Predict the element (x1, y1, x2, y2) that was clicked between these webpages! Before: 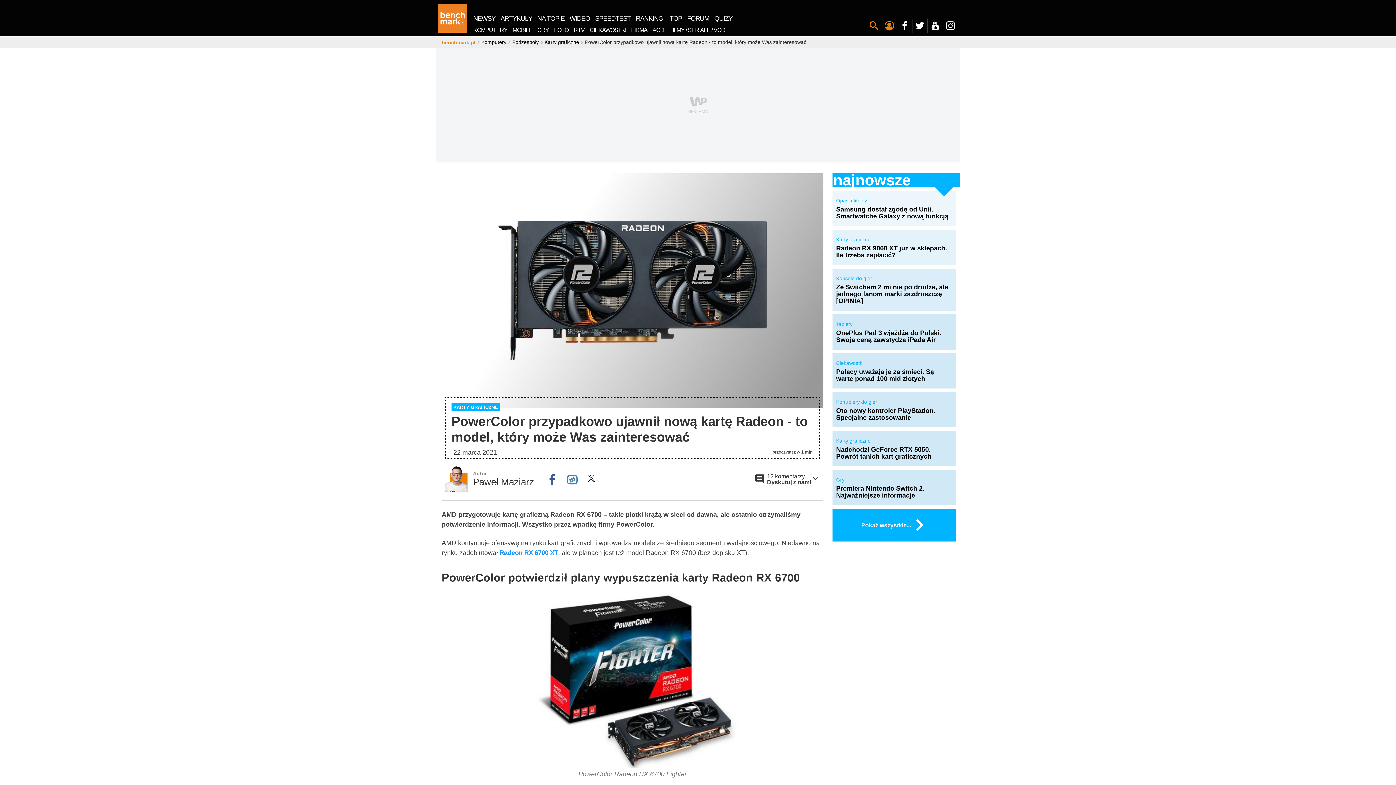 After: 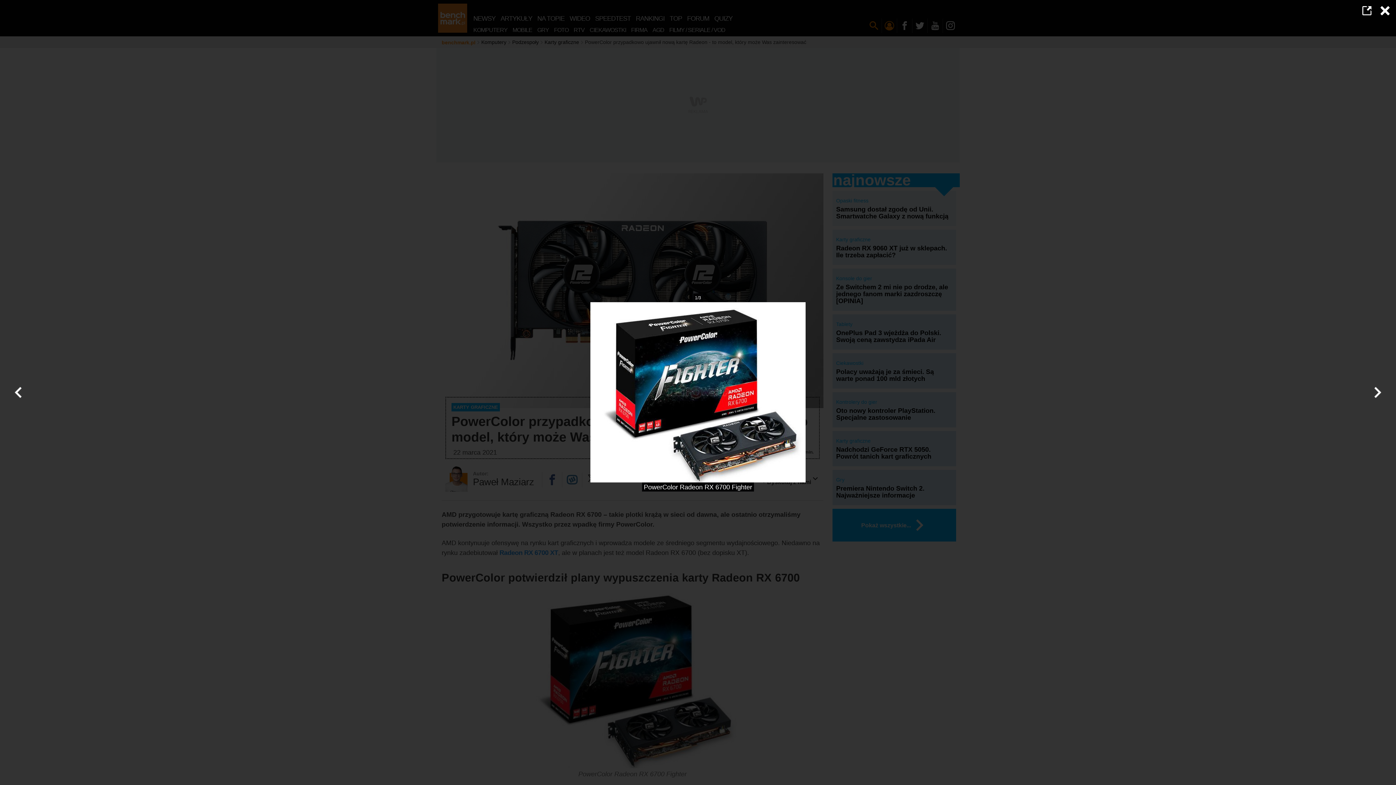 Action: bbox: (442, 588, 822, 777)